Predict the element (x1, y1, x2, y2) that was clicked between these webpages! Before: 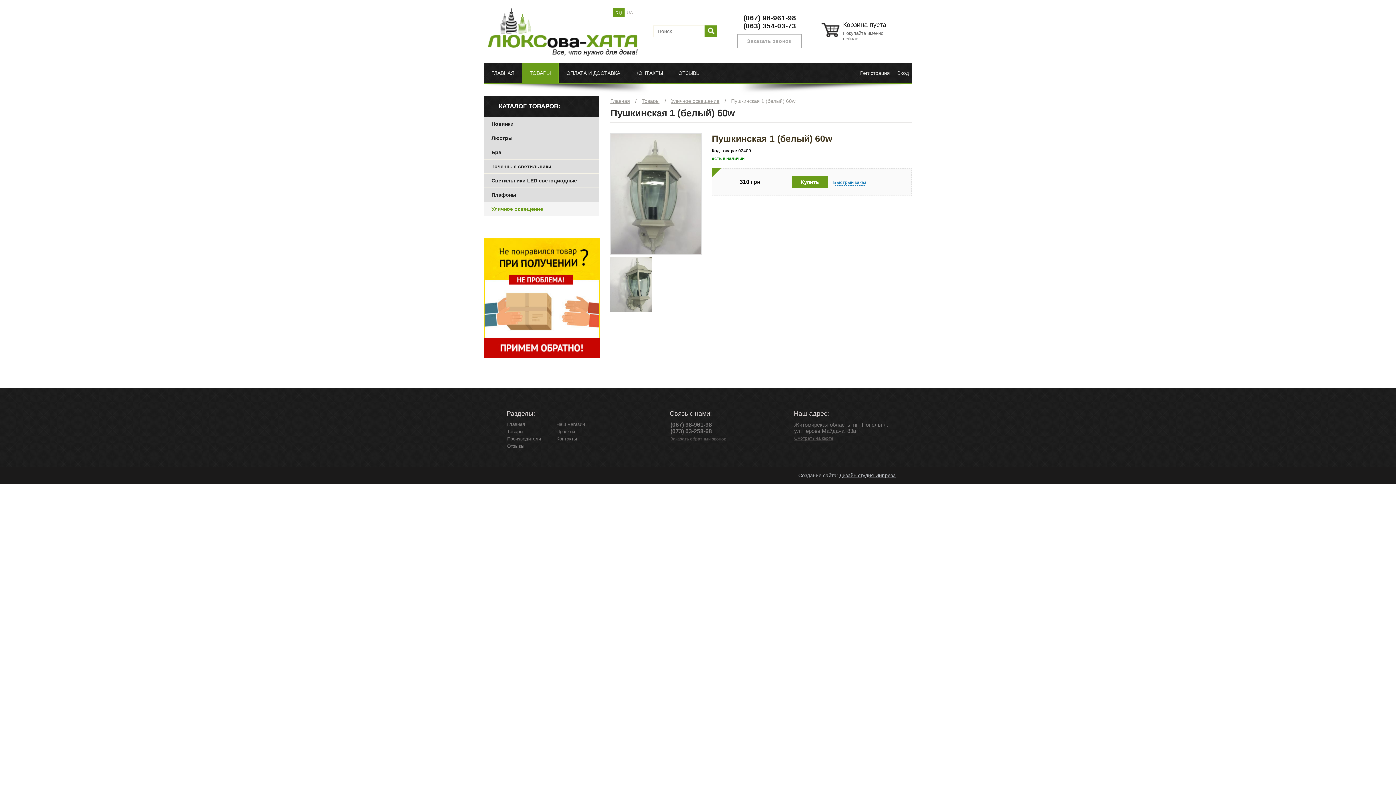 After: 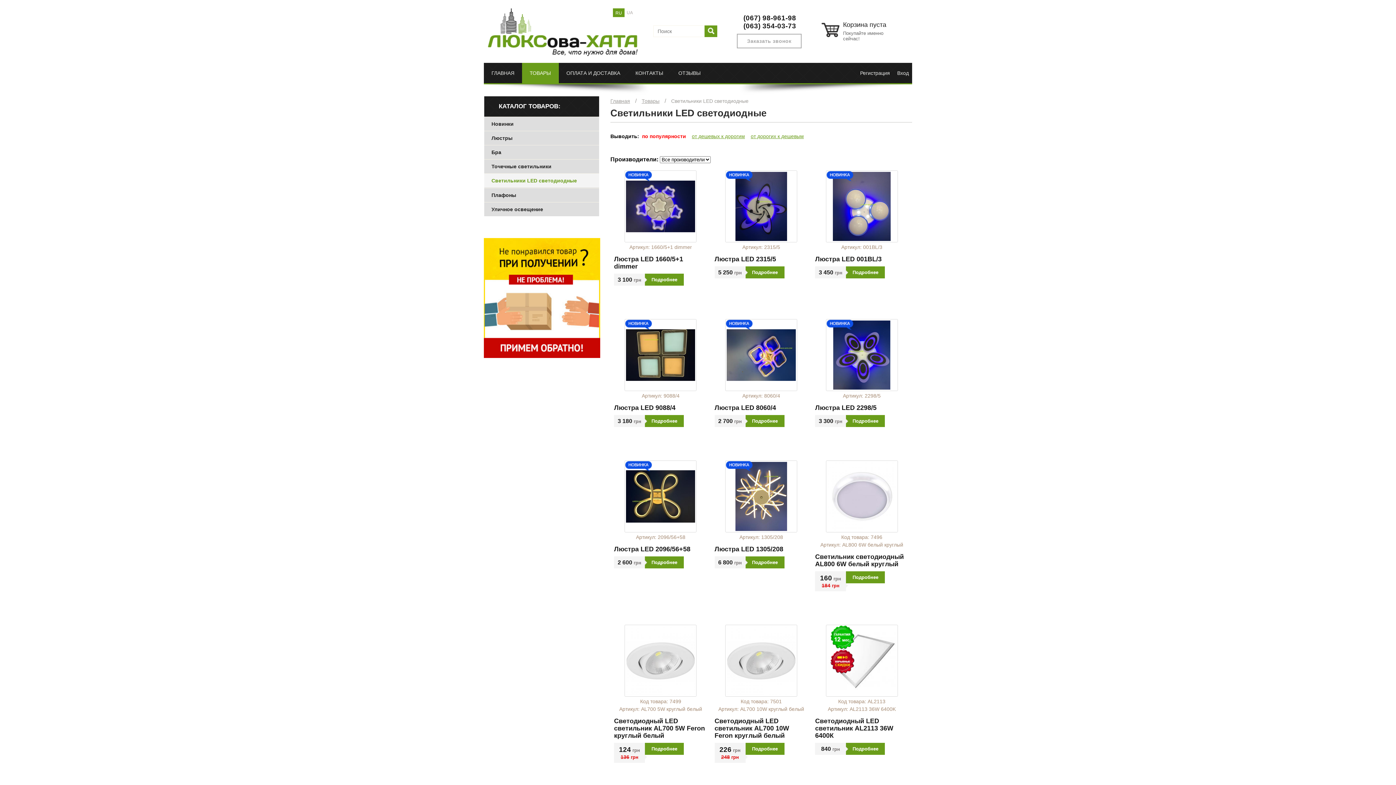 Action: bbox: (484, 173, 599, 187) label: Светильники LED светодиодные